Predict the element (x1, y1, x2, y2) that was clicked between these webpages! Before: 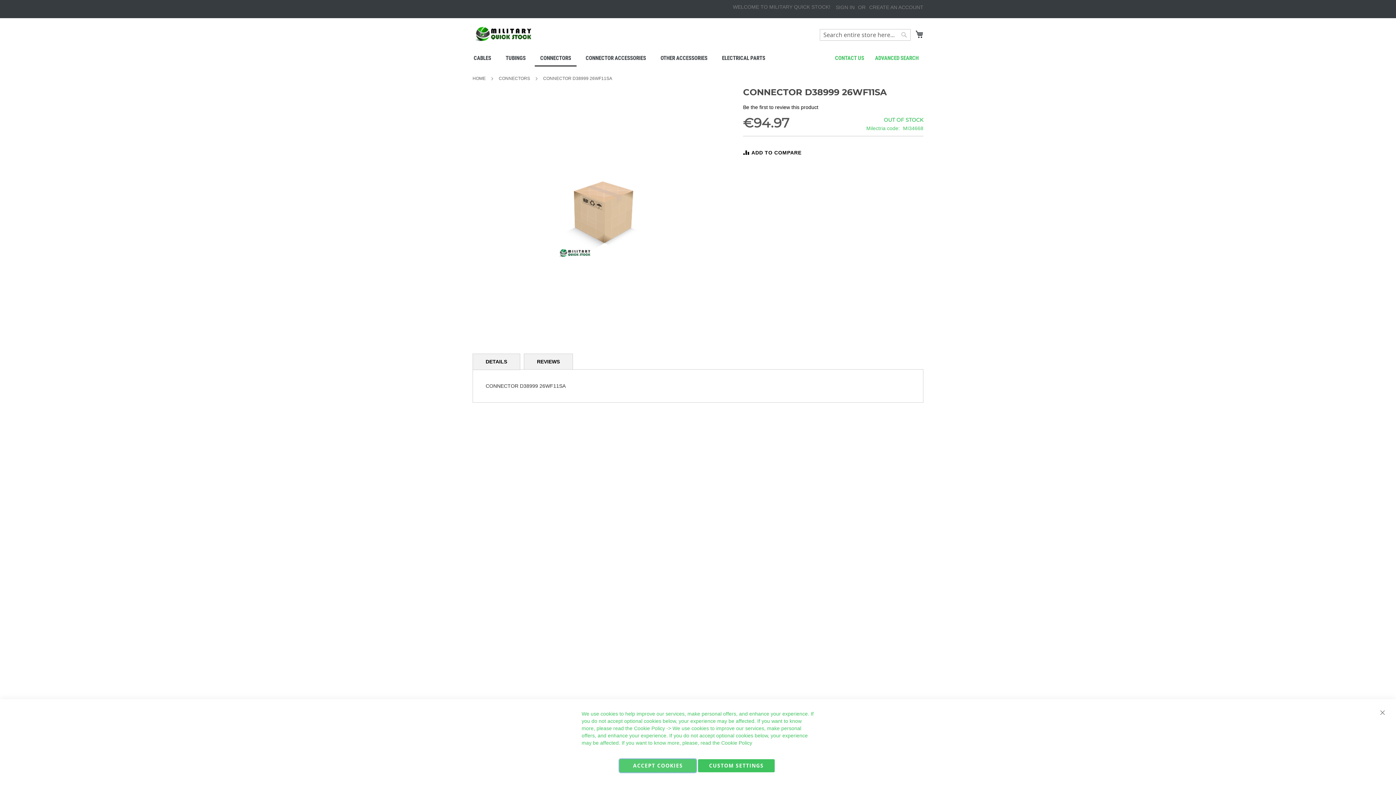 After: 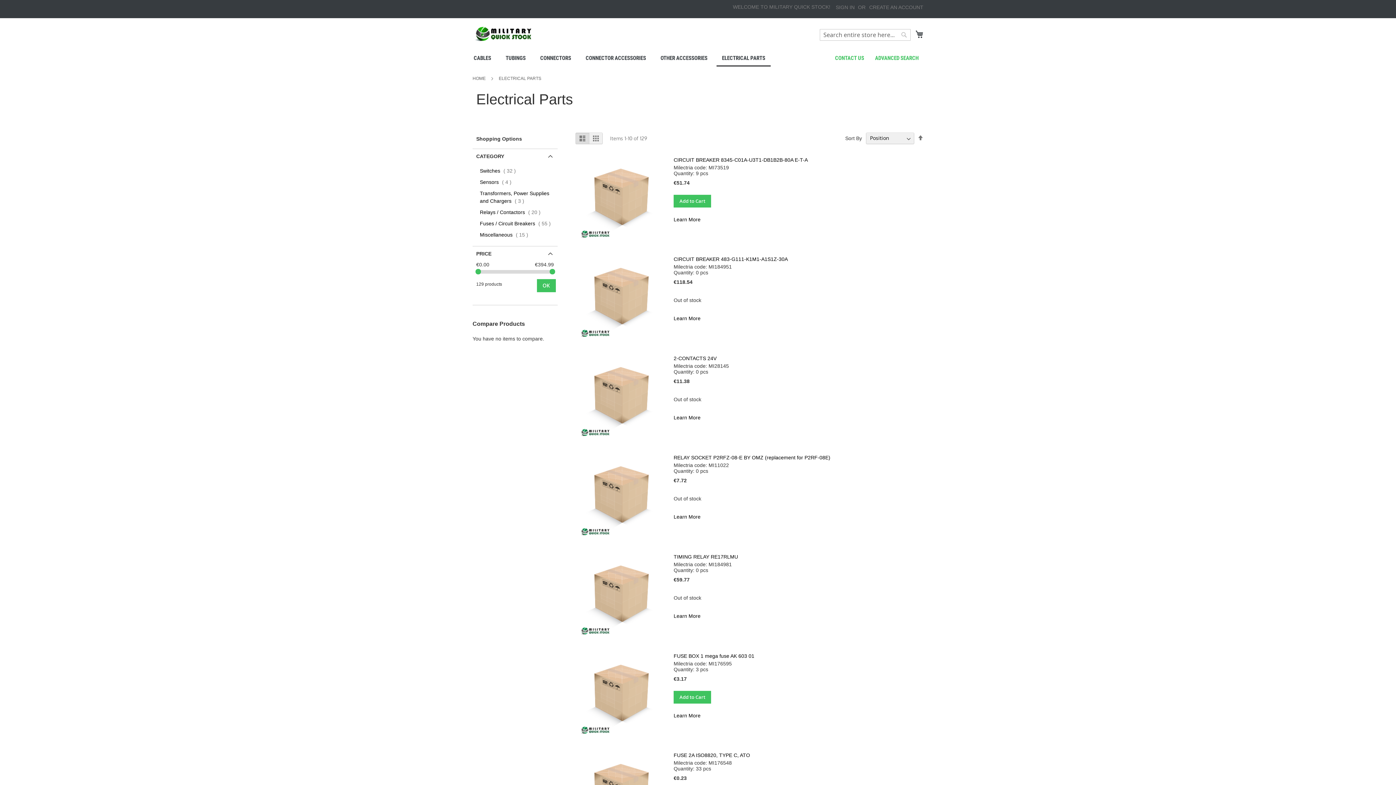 Action: bbox: (716, 50, 770, 65) label: ELECTRICAL PARTS